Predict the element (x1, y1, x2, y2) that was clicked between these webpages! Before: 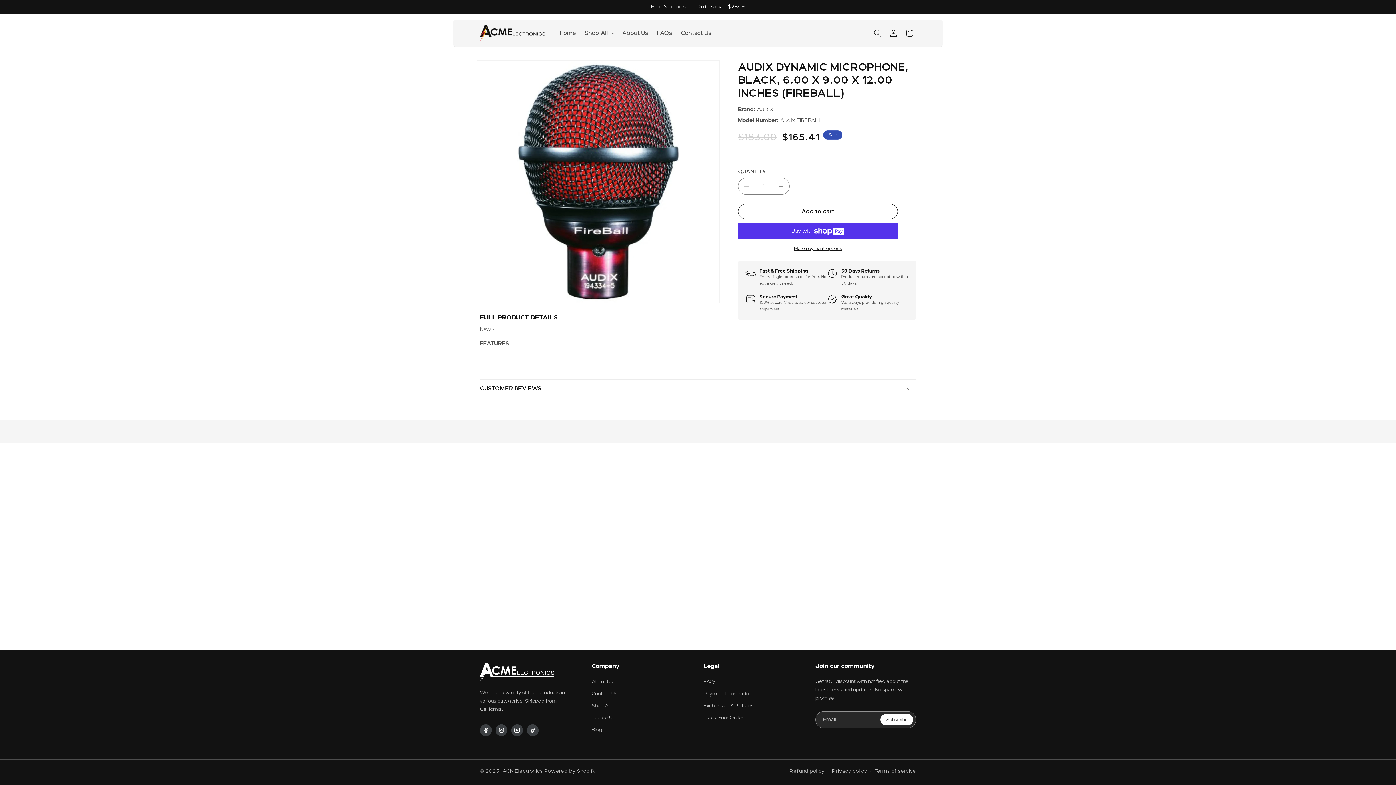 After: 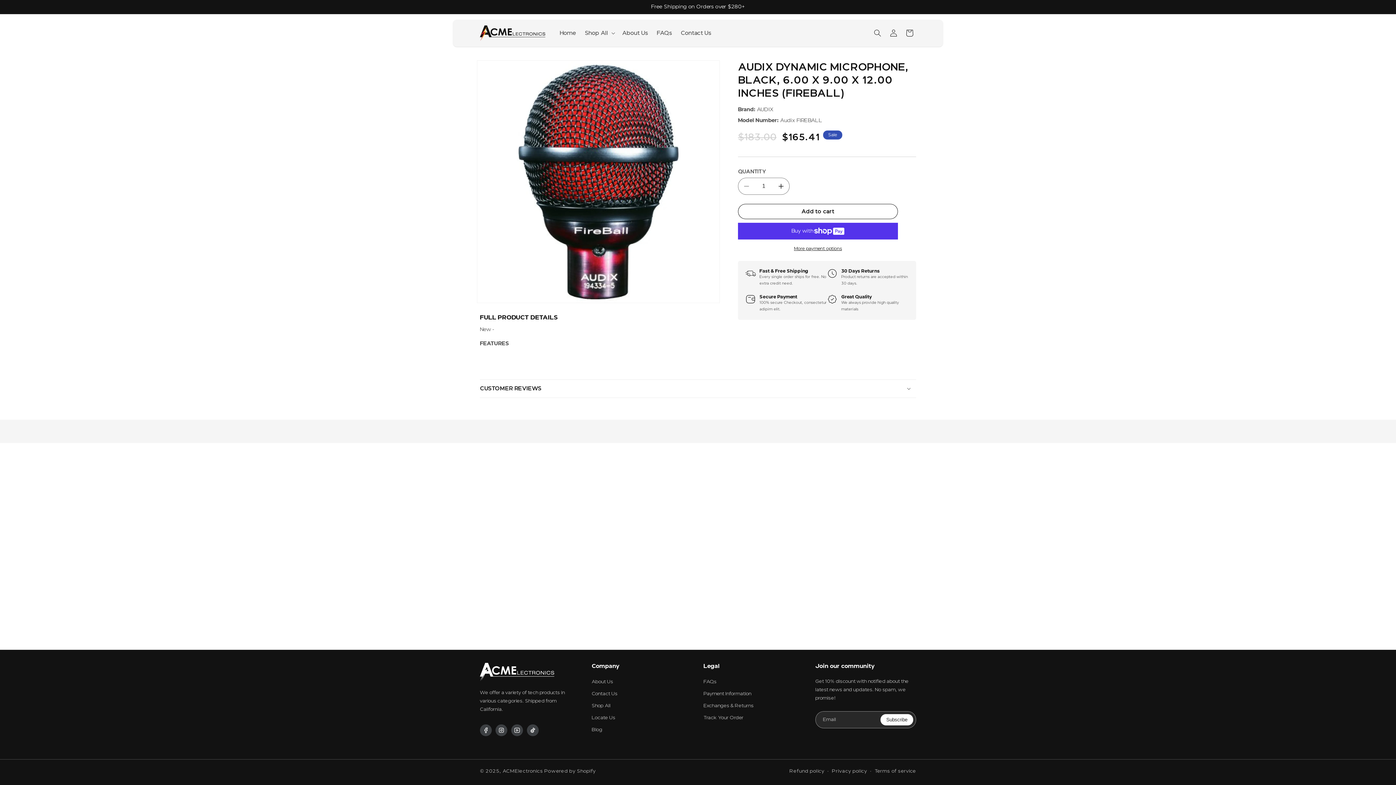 Action: bbox: (738, 177, 754, 194) label: Decrease quantity for Audix Dynamic Microphone, Black, 6.00 x 9.00 x 12.00 inches (FIREBALL)